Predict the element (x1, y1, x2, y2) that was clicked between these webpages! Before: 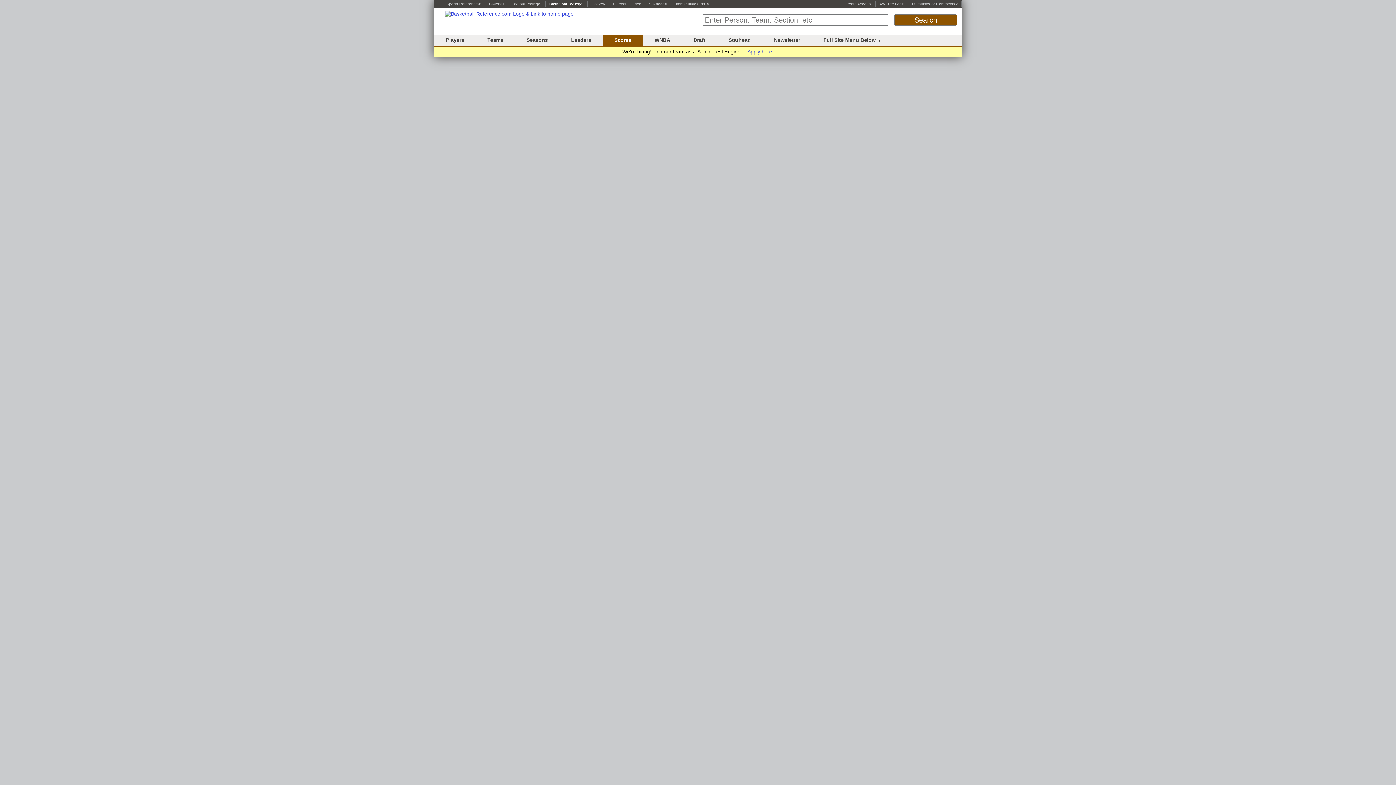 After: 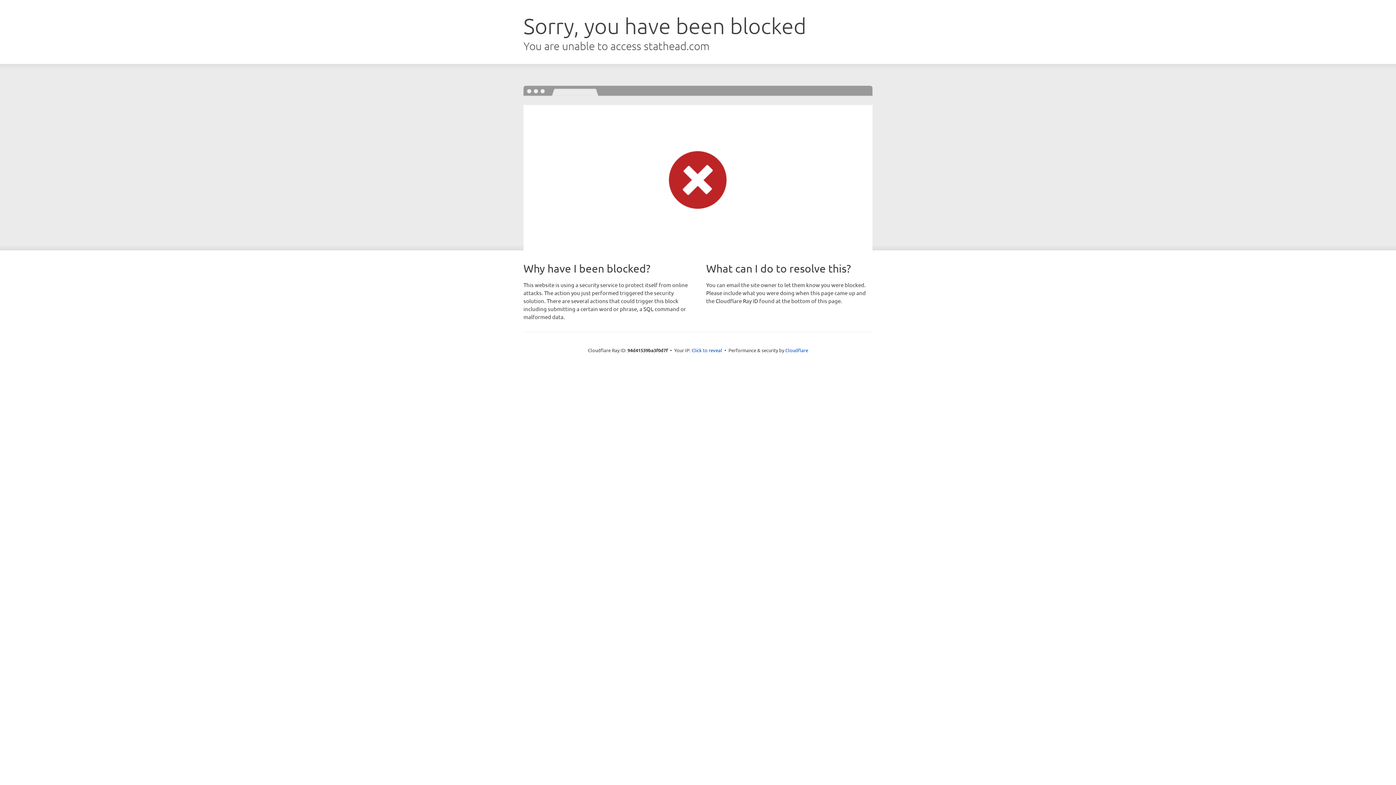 Action: bbox: (879, 1, 904, 6) label: Ad-Free Login